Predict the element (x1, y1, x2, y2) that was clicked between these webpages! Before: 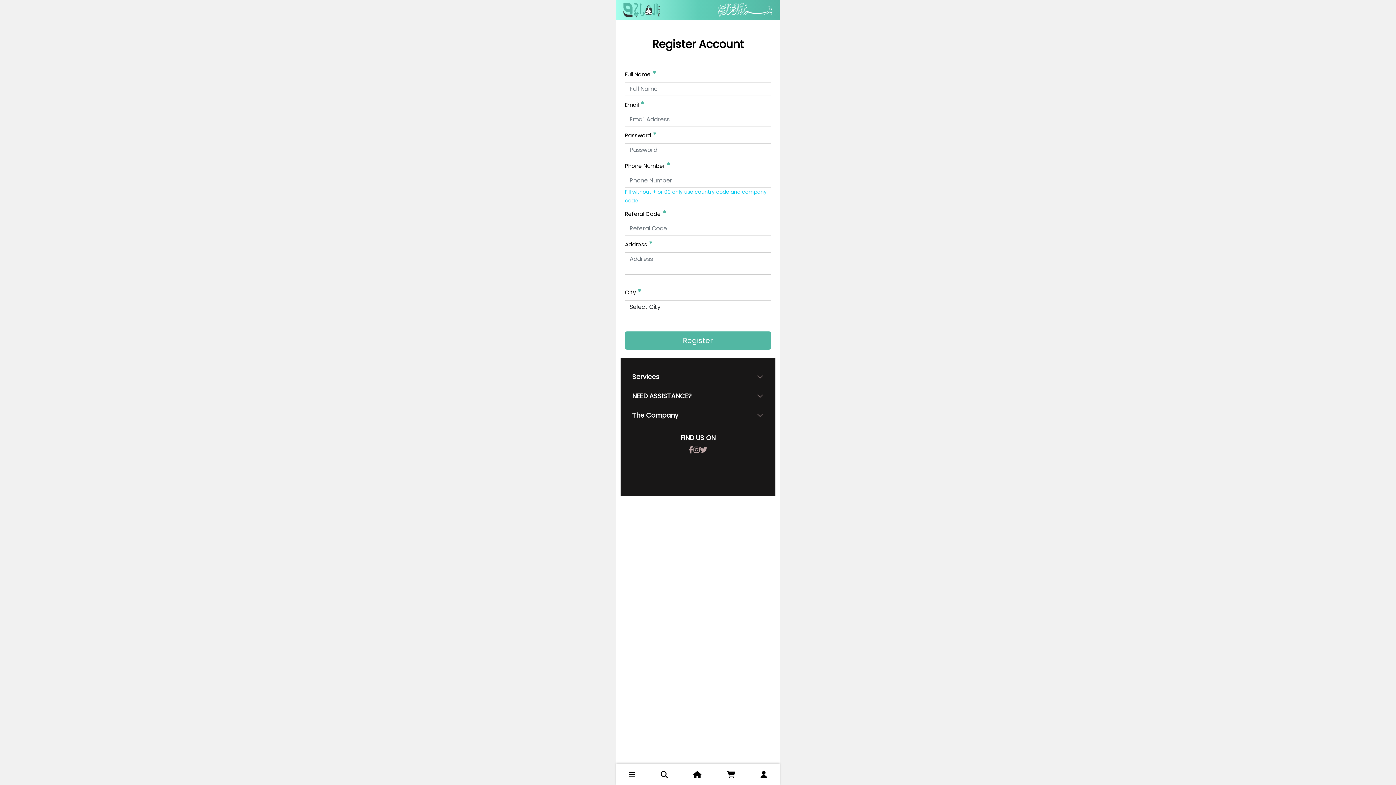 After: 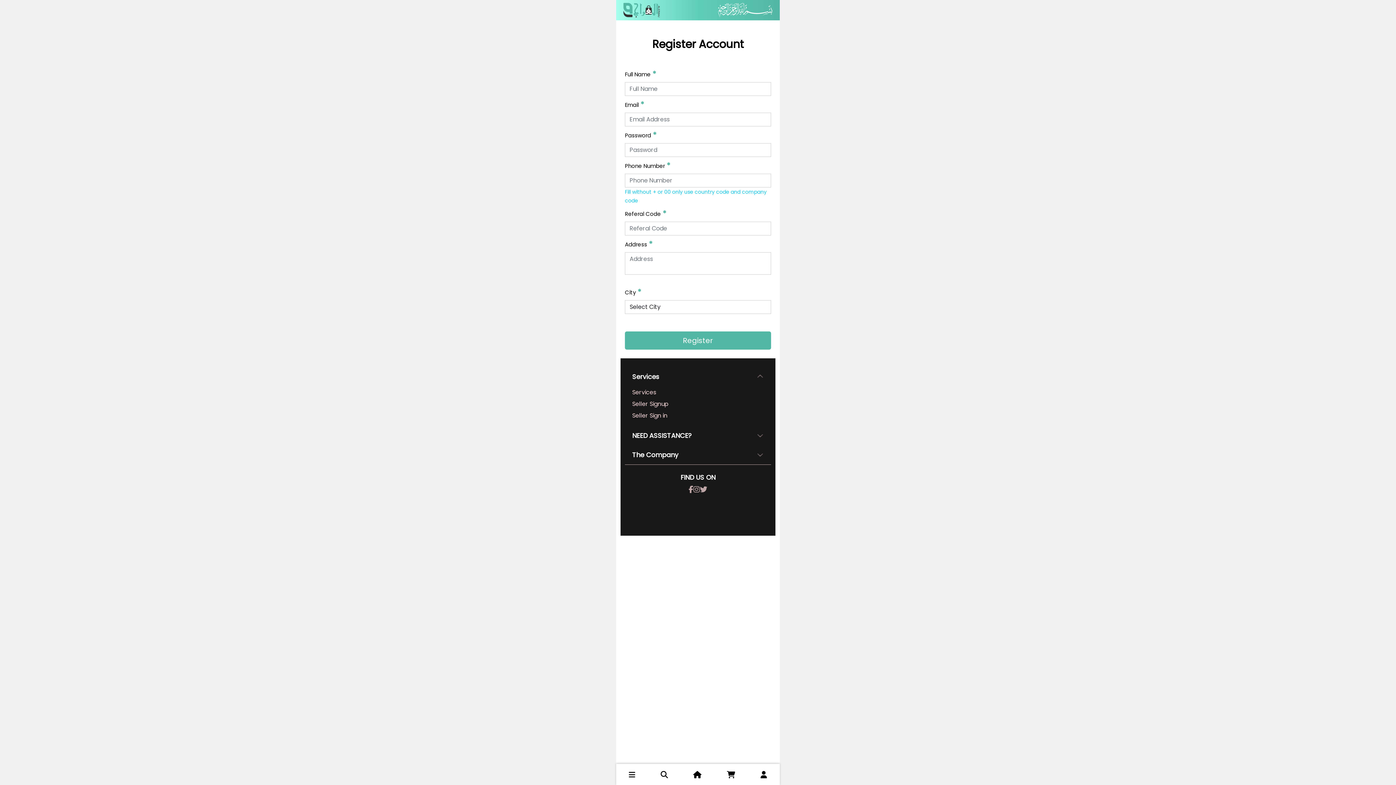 Action: label: Services bbox: (625, 367, 771, 386)